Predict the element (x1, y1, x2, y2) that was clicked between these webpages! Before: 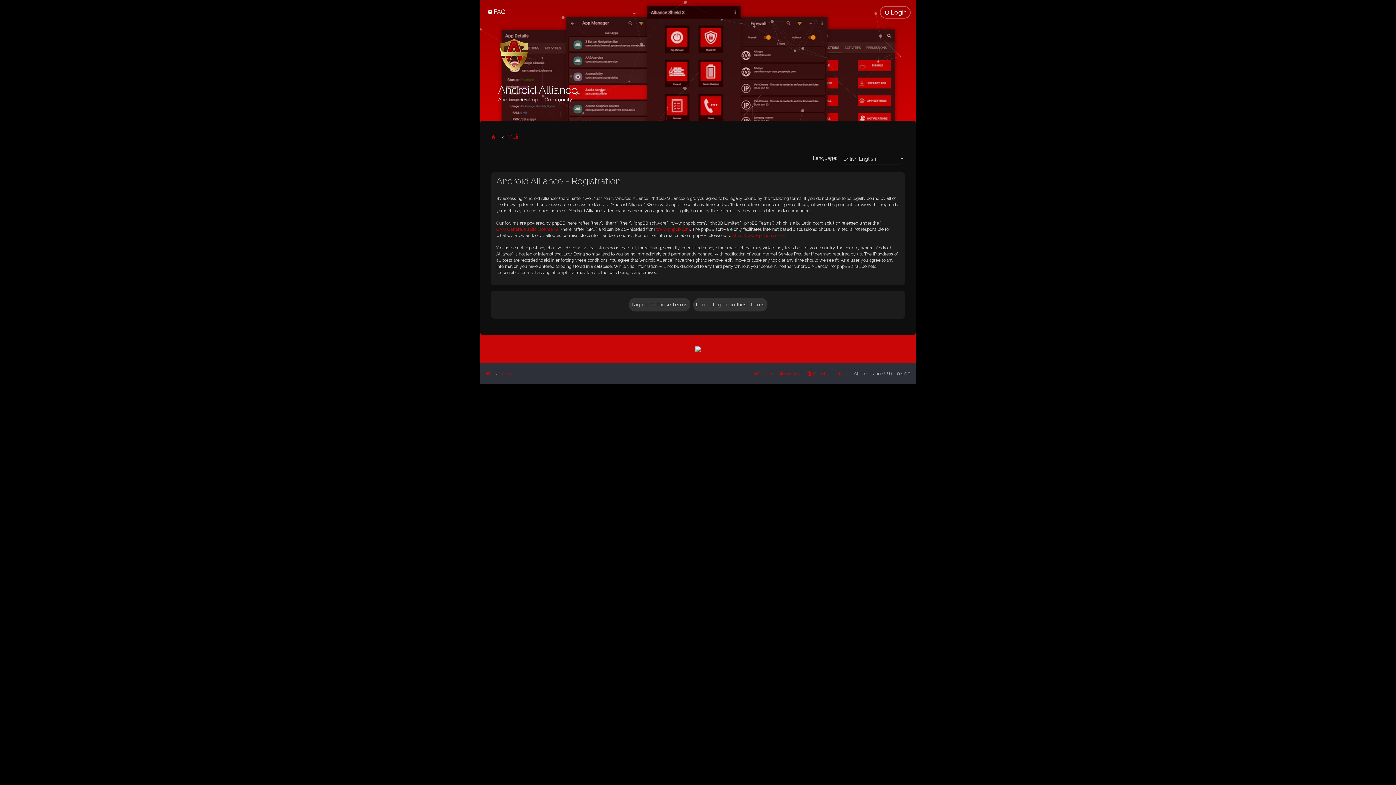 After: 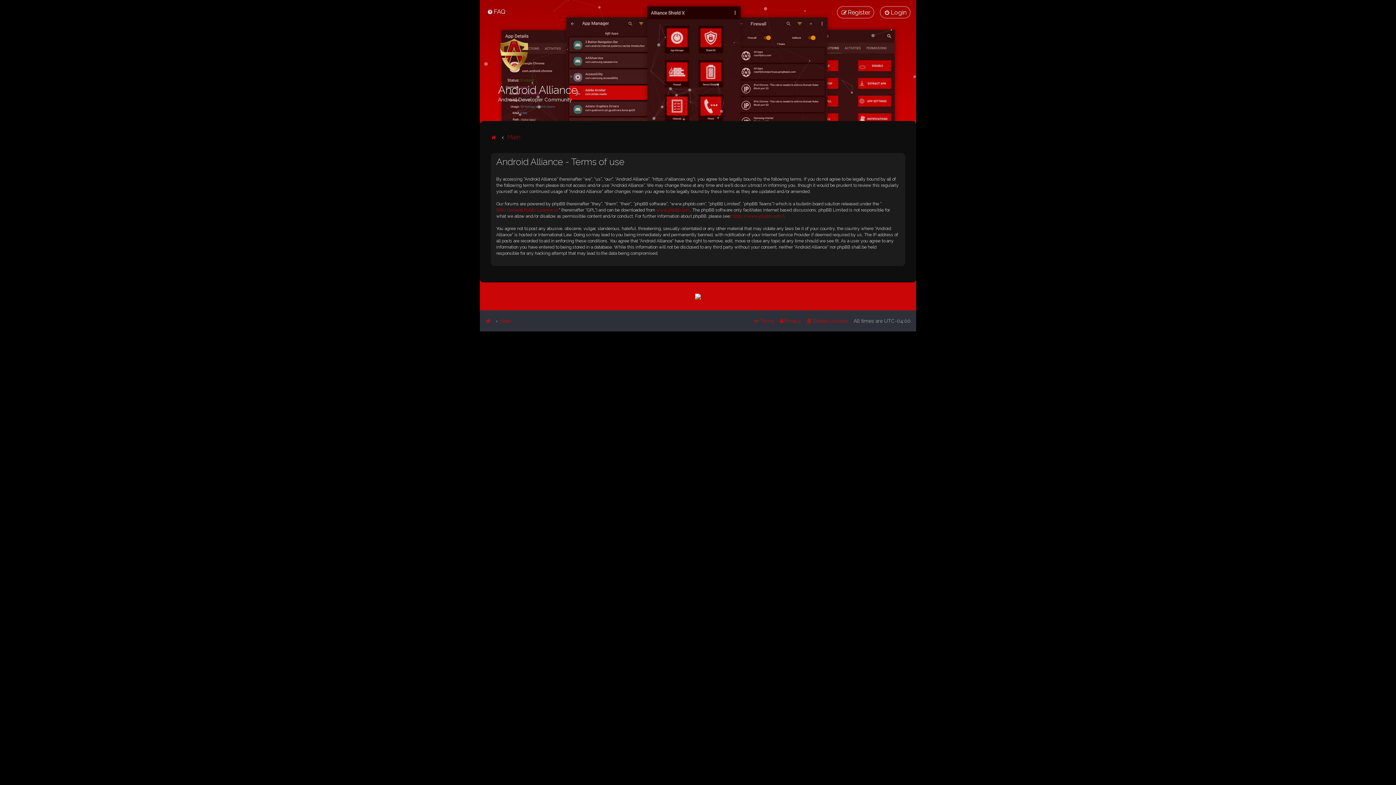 Action: bbox: (753, 368, 774, 379) label: Terms